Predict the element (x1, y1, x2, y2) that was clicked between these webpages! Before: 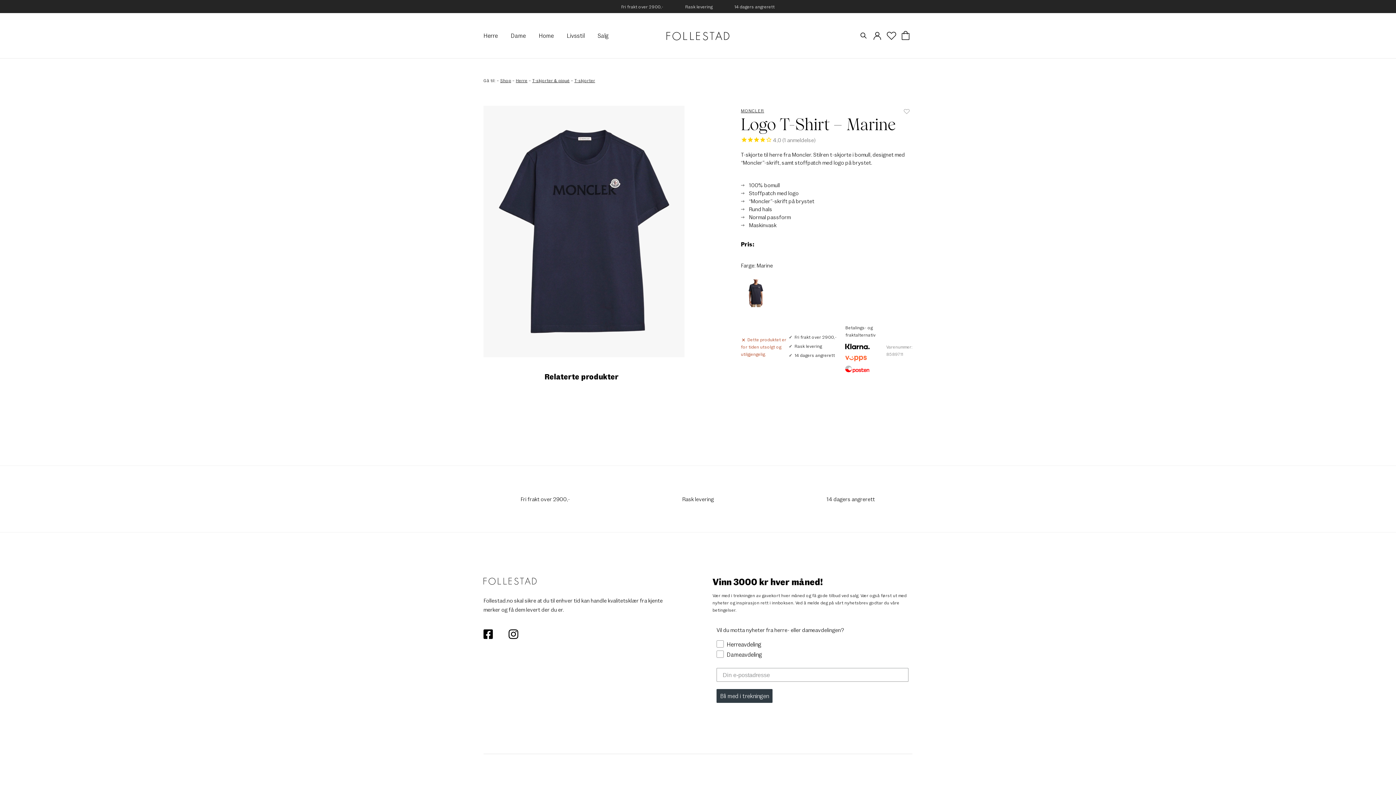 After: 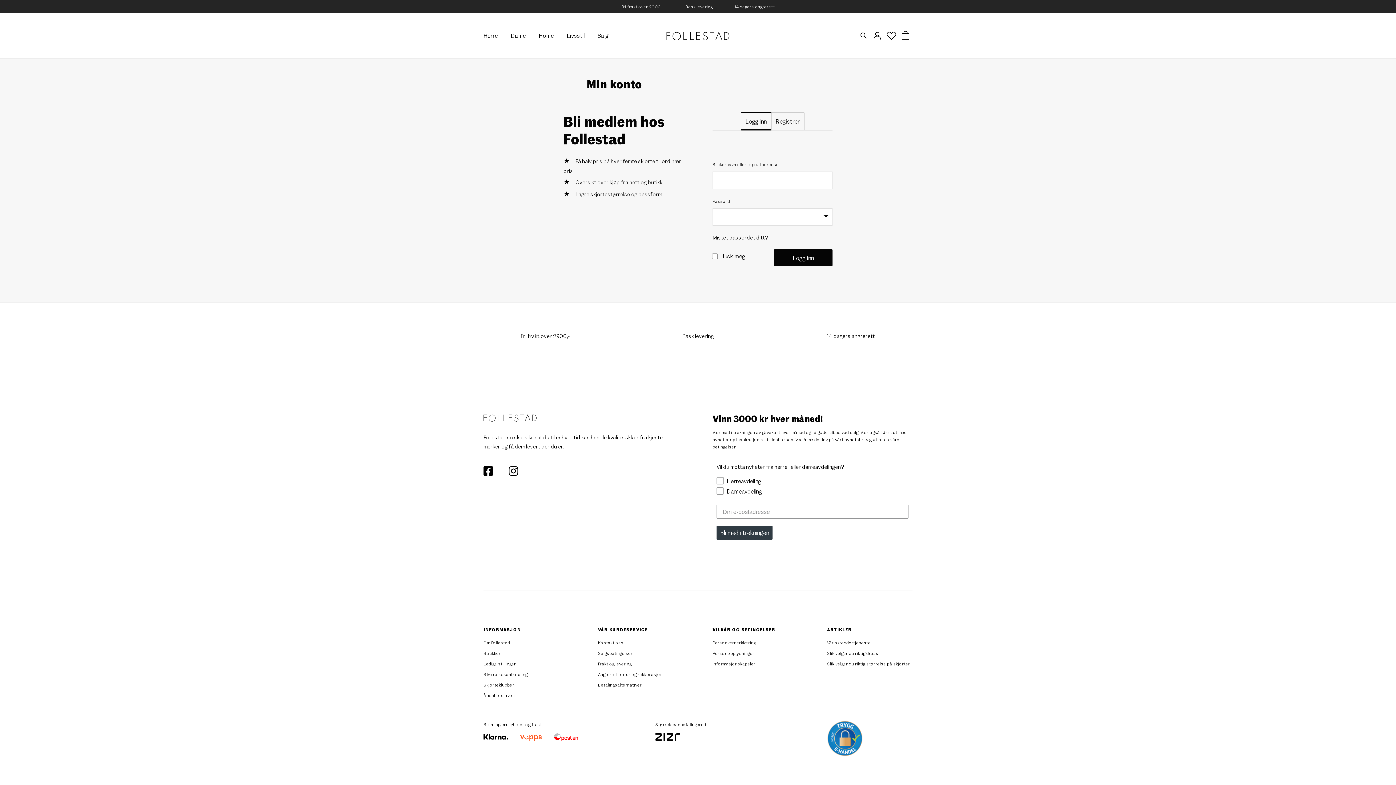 Action: bbox: (870, 28, 884, 42)